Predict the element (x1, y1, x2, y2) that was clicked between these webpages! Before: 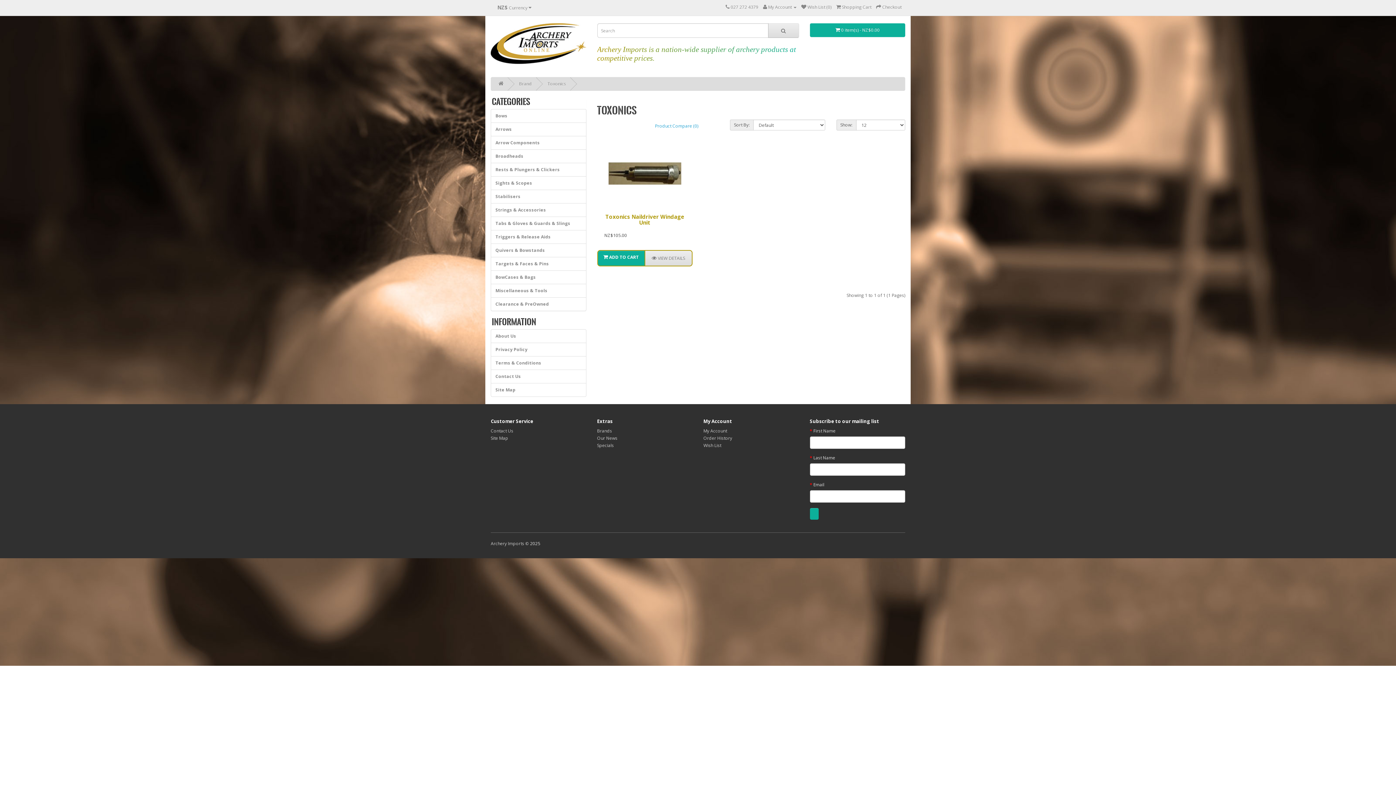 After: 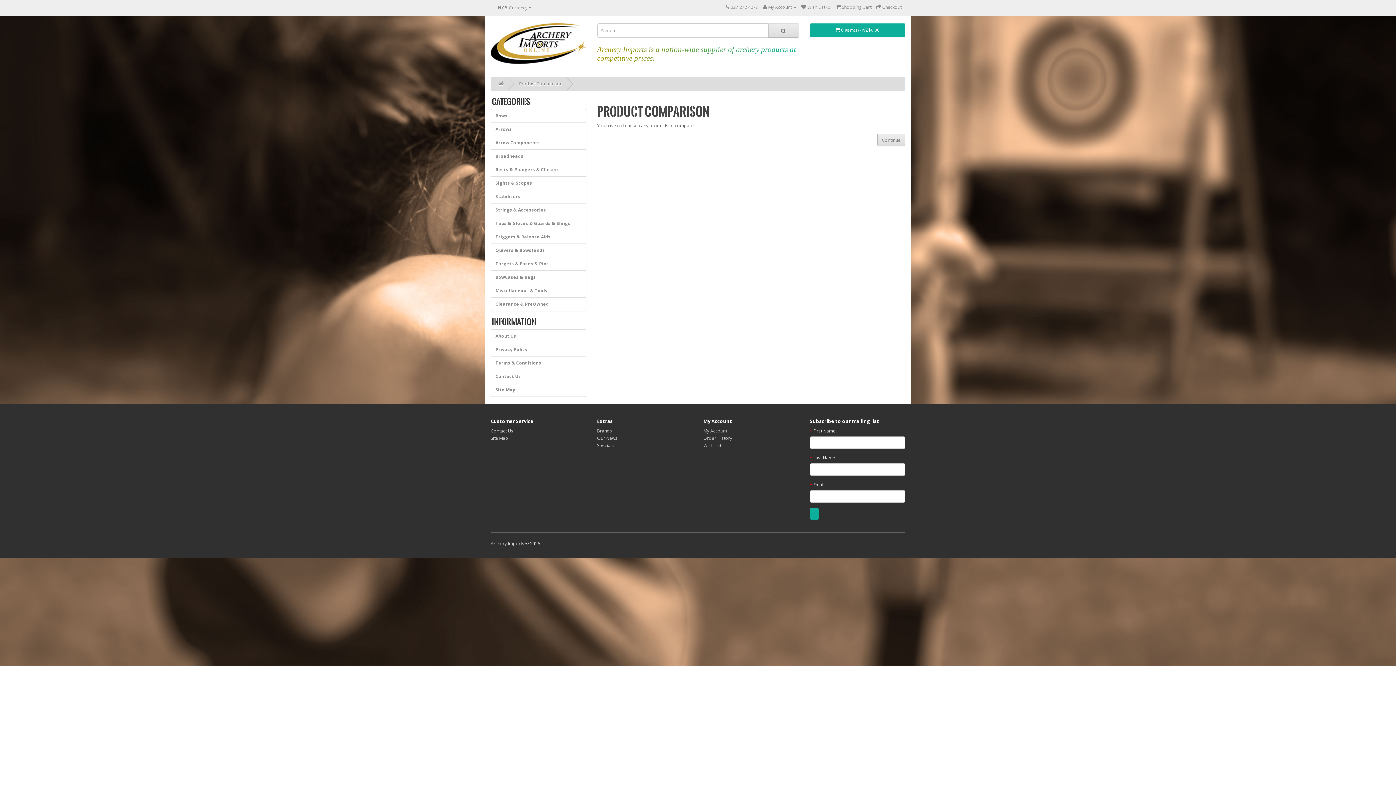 Action: label: Product Compare (0) bbox: (650, 119, 703, 132)